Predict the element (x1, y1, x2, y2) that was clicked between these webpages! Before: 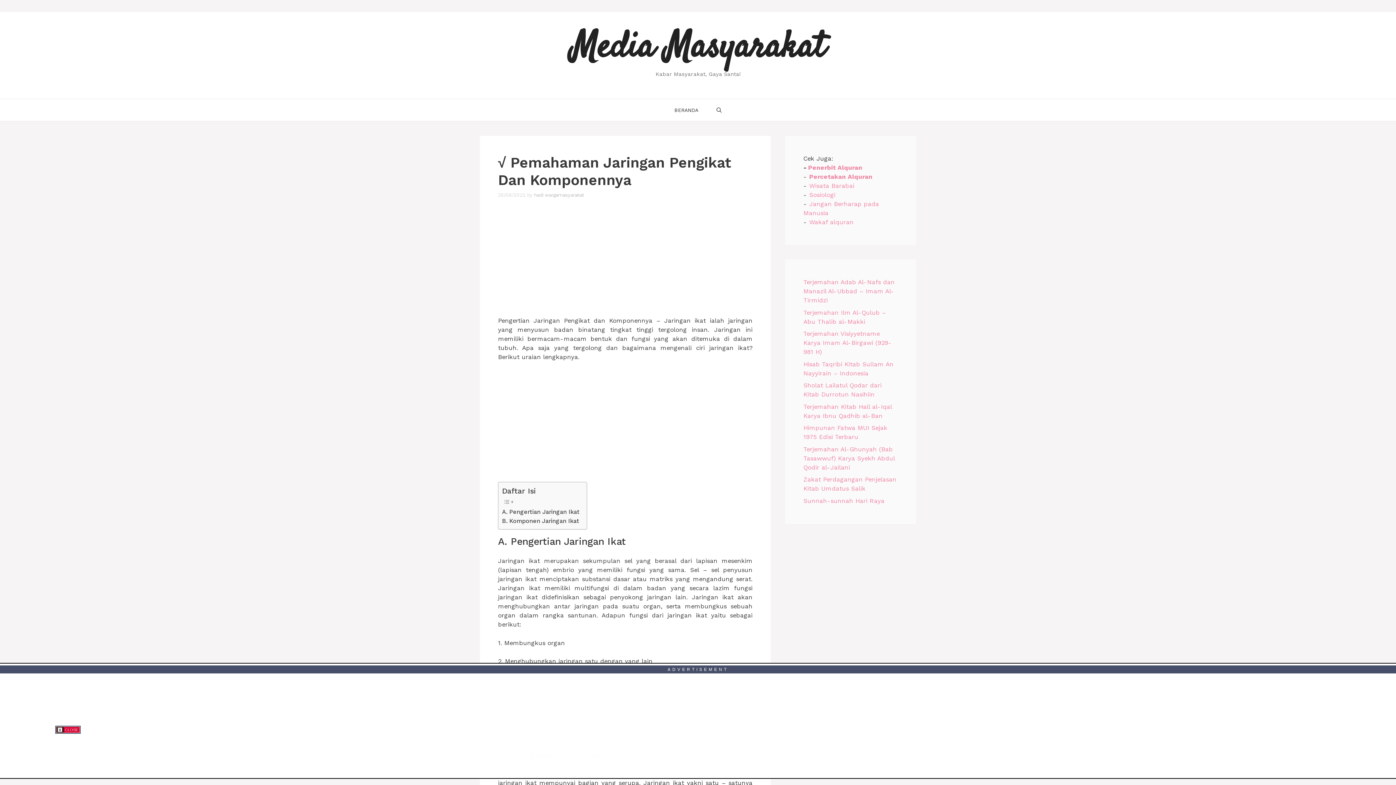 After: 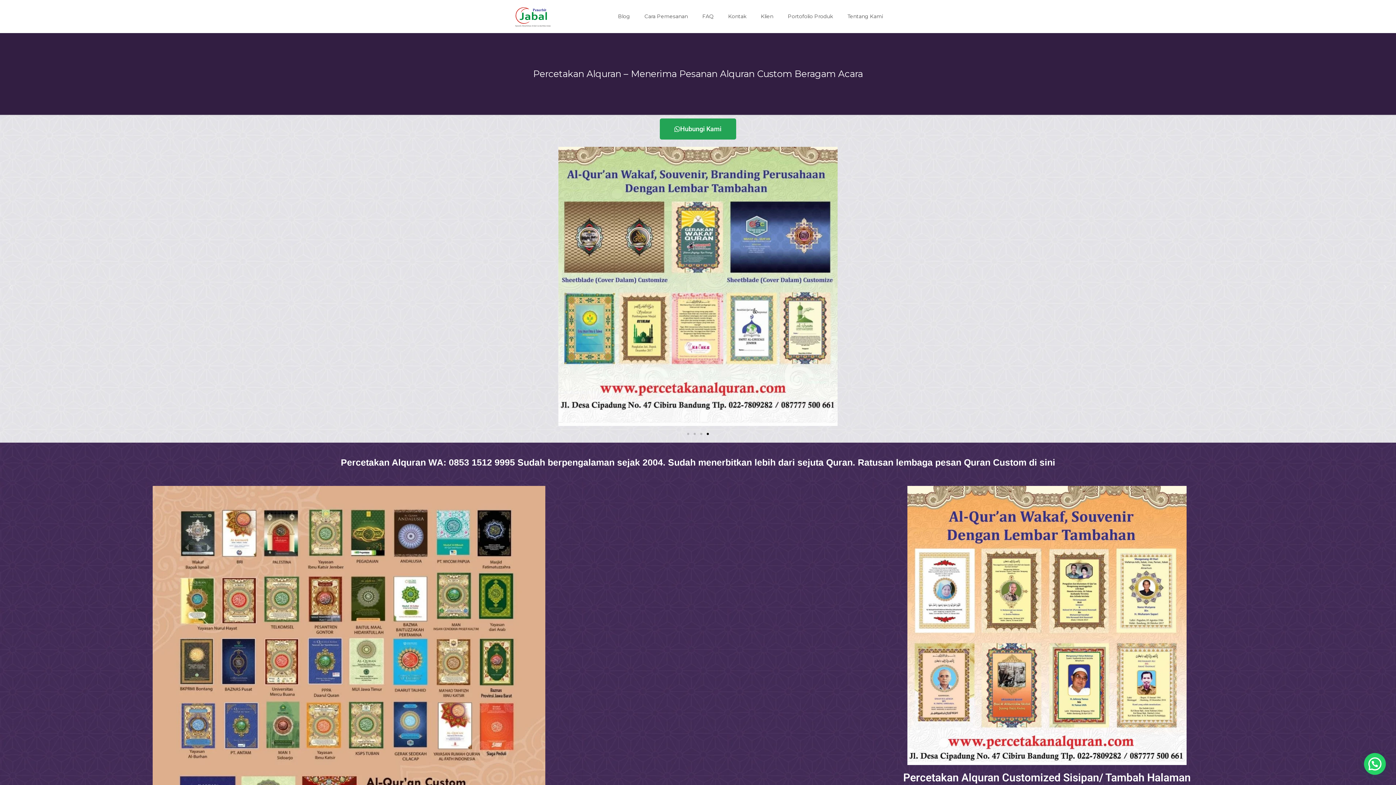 Action: label: Percetakan Alquran bbox: (809, 173, 872, 180)